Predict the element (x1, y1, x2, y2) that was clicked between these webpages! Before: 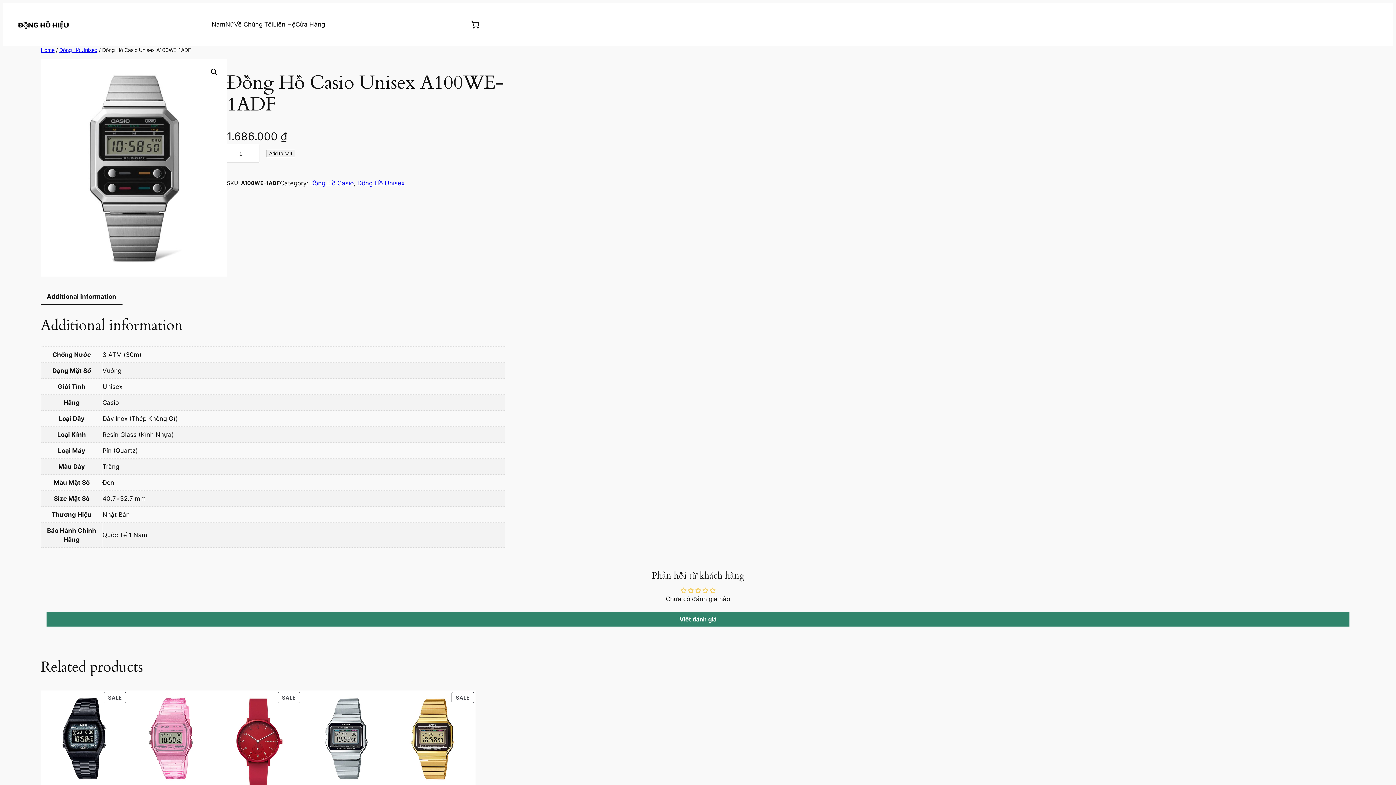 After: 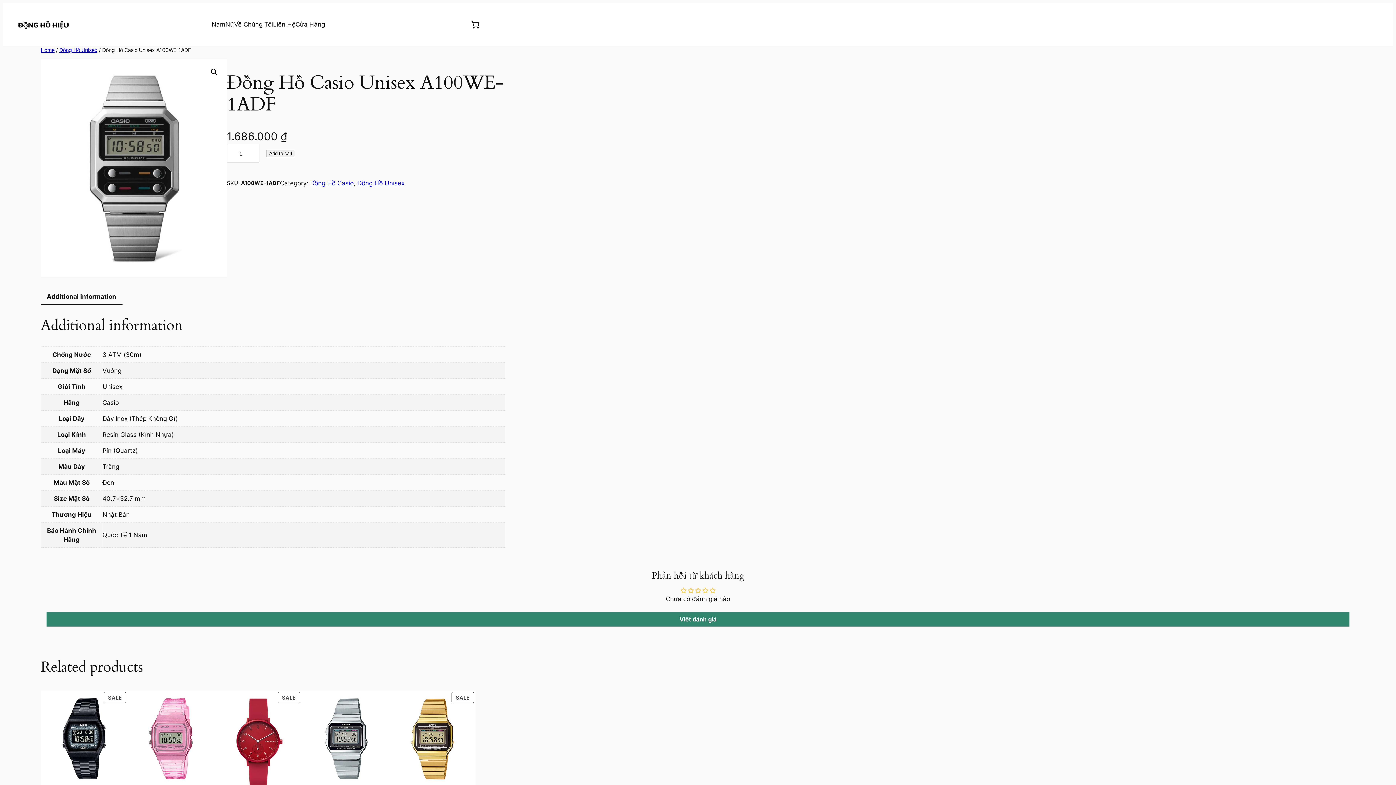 Action: label: Additional information bbox: (46, 288, 116, 304)